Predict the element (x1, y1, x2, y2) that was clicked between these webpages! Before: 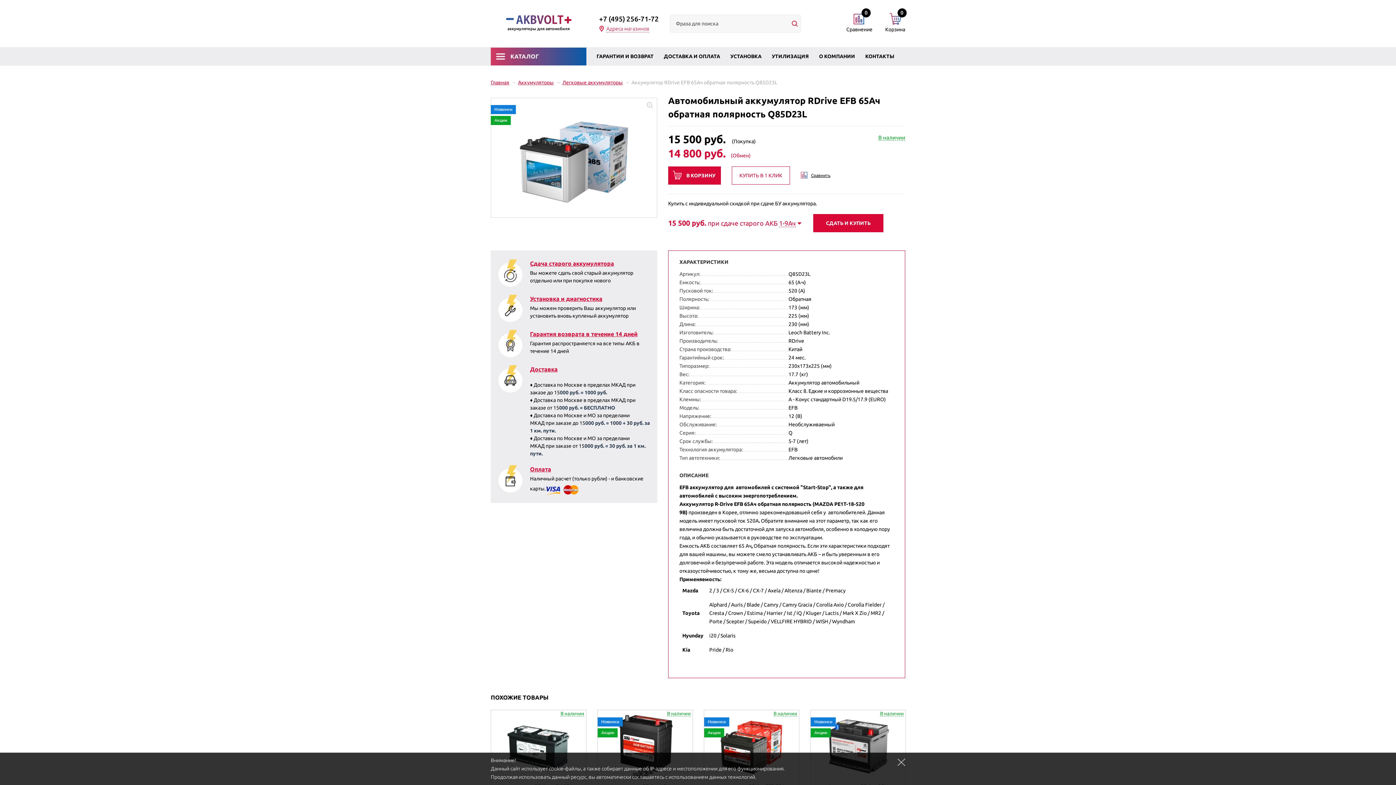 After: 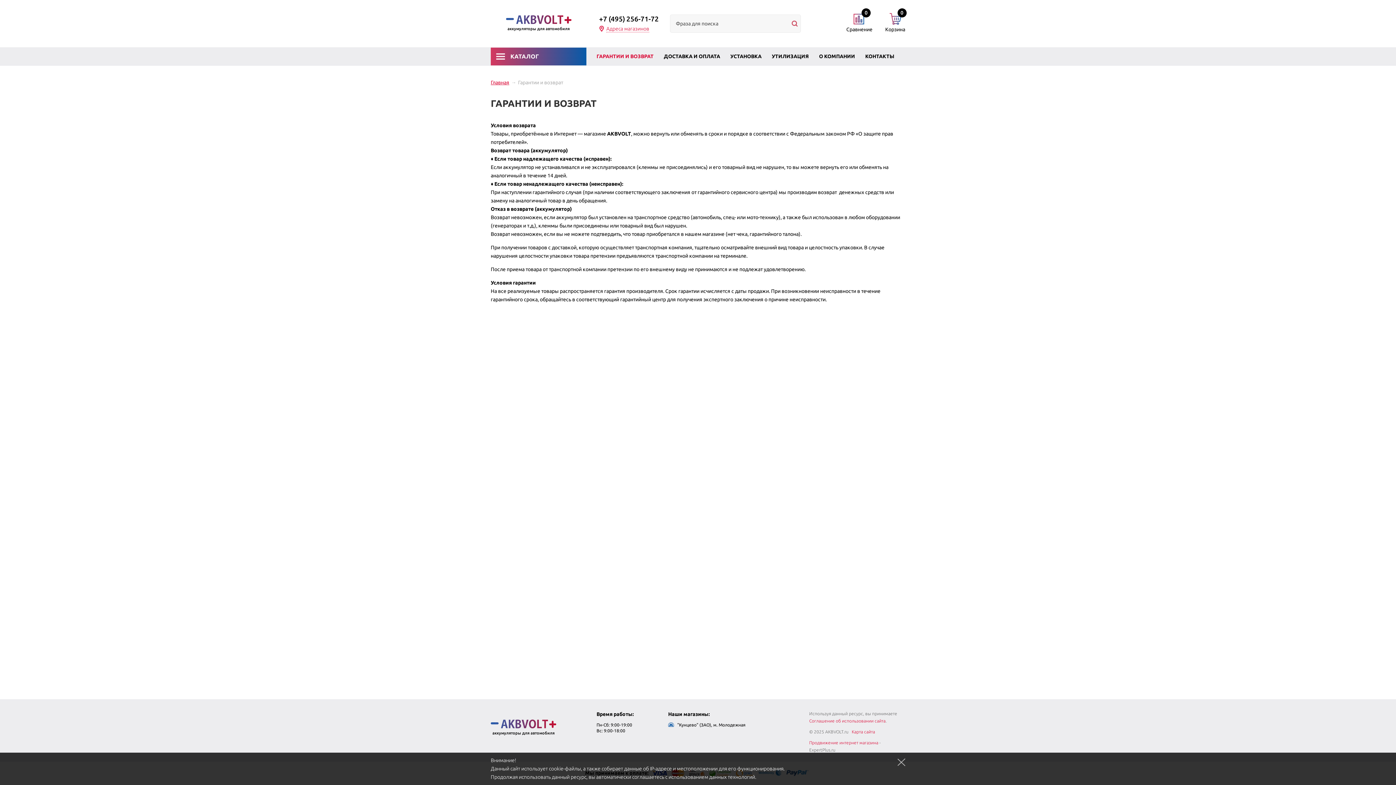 Action: label: ГАРАНТИИ И ВОЗВРАТ bbox: (596, 53, 653, 59)